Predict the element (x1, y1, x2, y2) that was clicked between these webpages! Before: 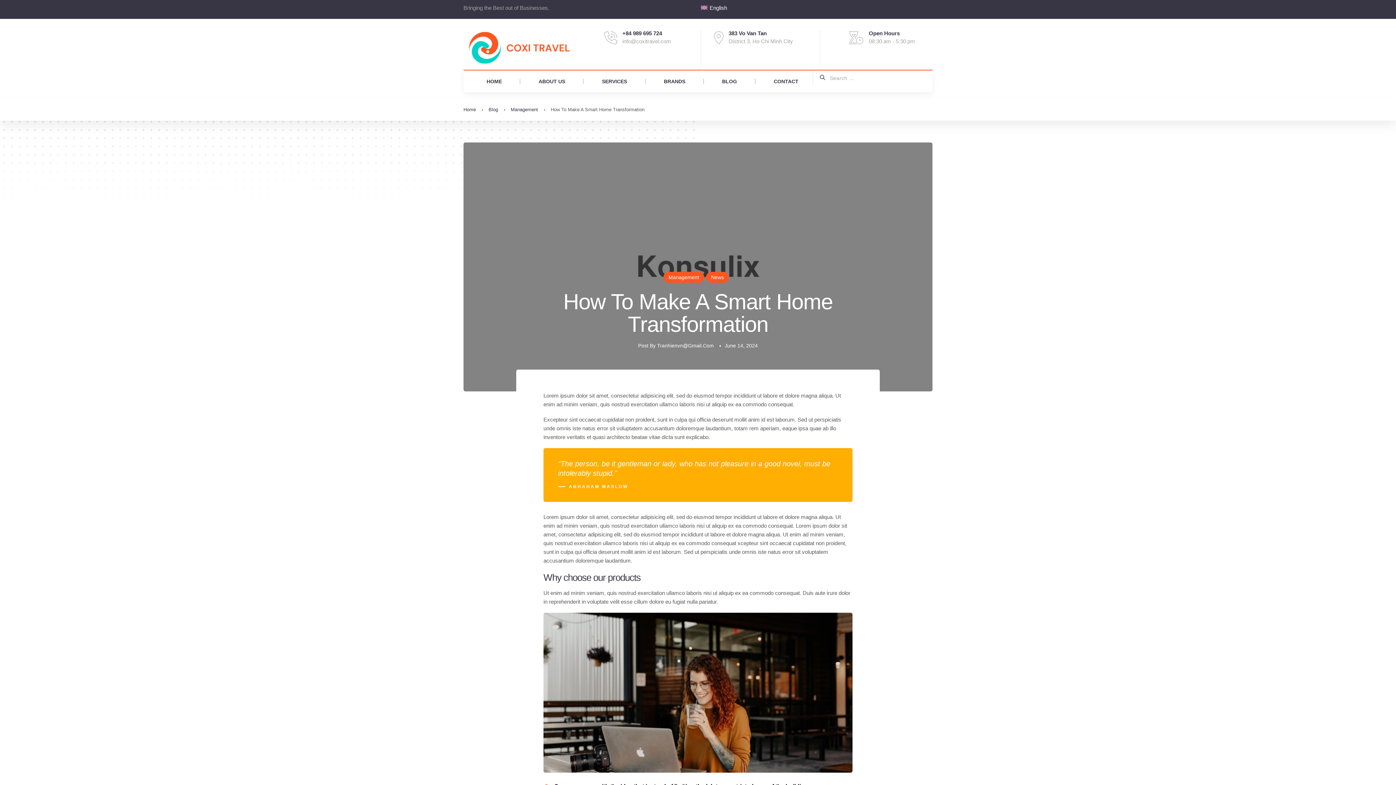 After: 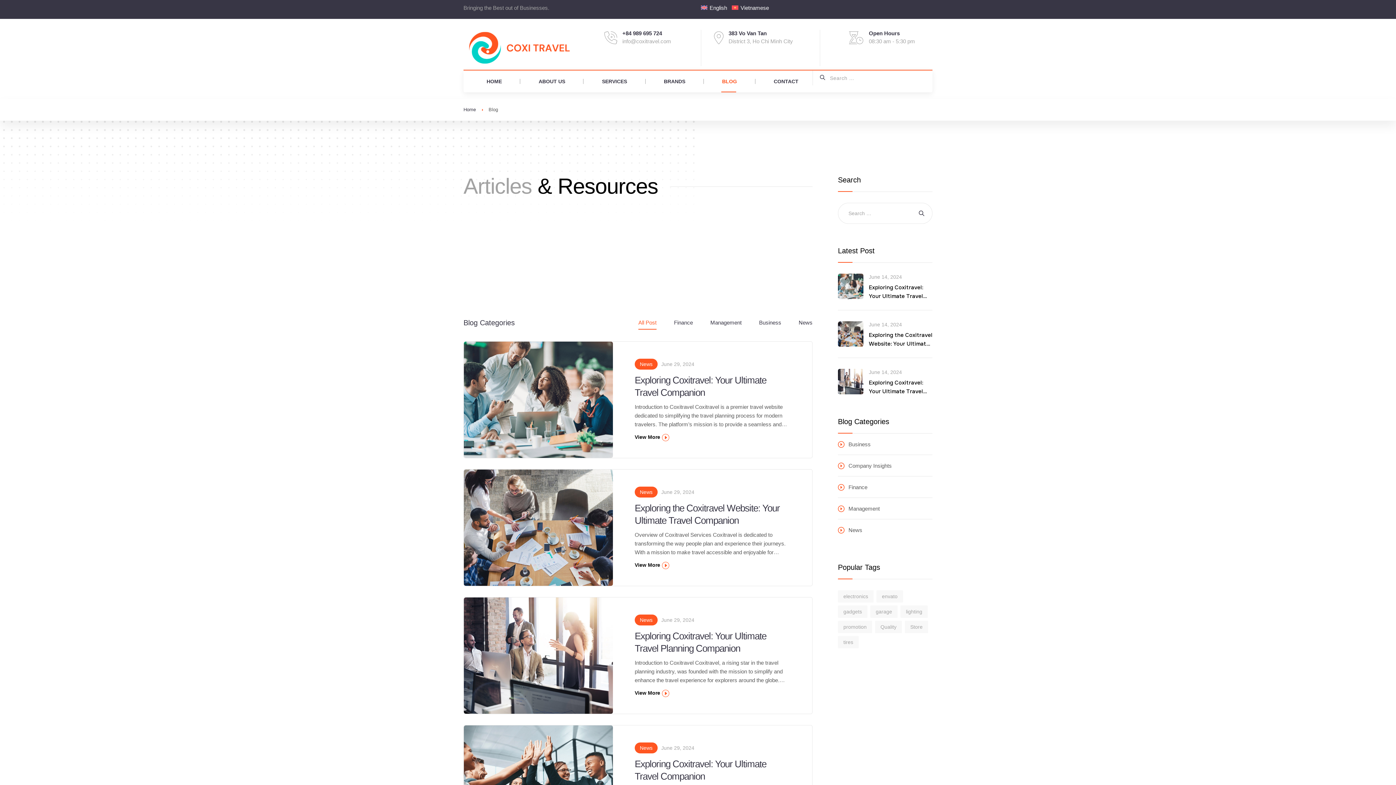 Action: label: BLOG bbox: (722, 70, 737, 92)